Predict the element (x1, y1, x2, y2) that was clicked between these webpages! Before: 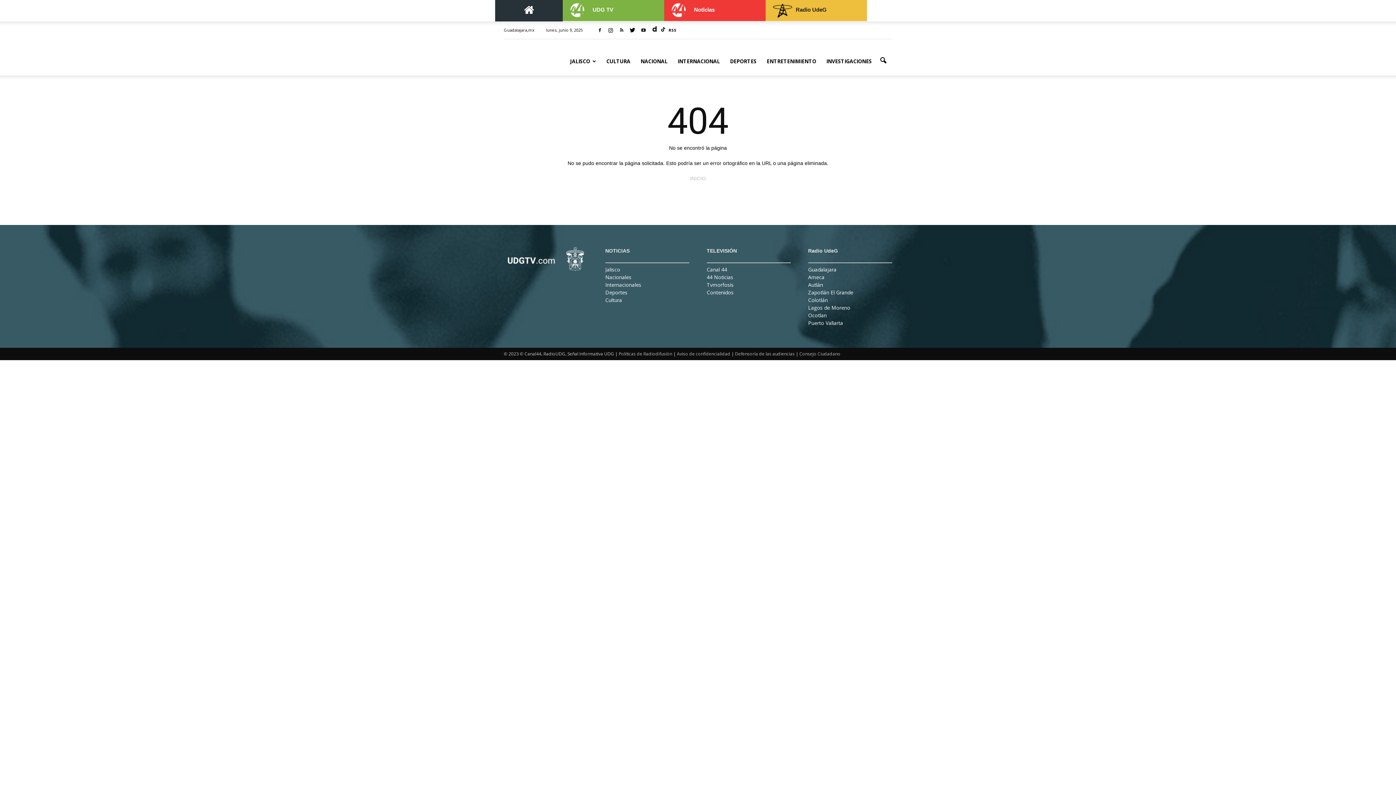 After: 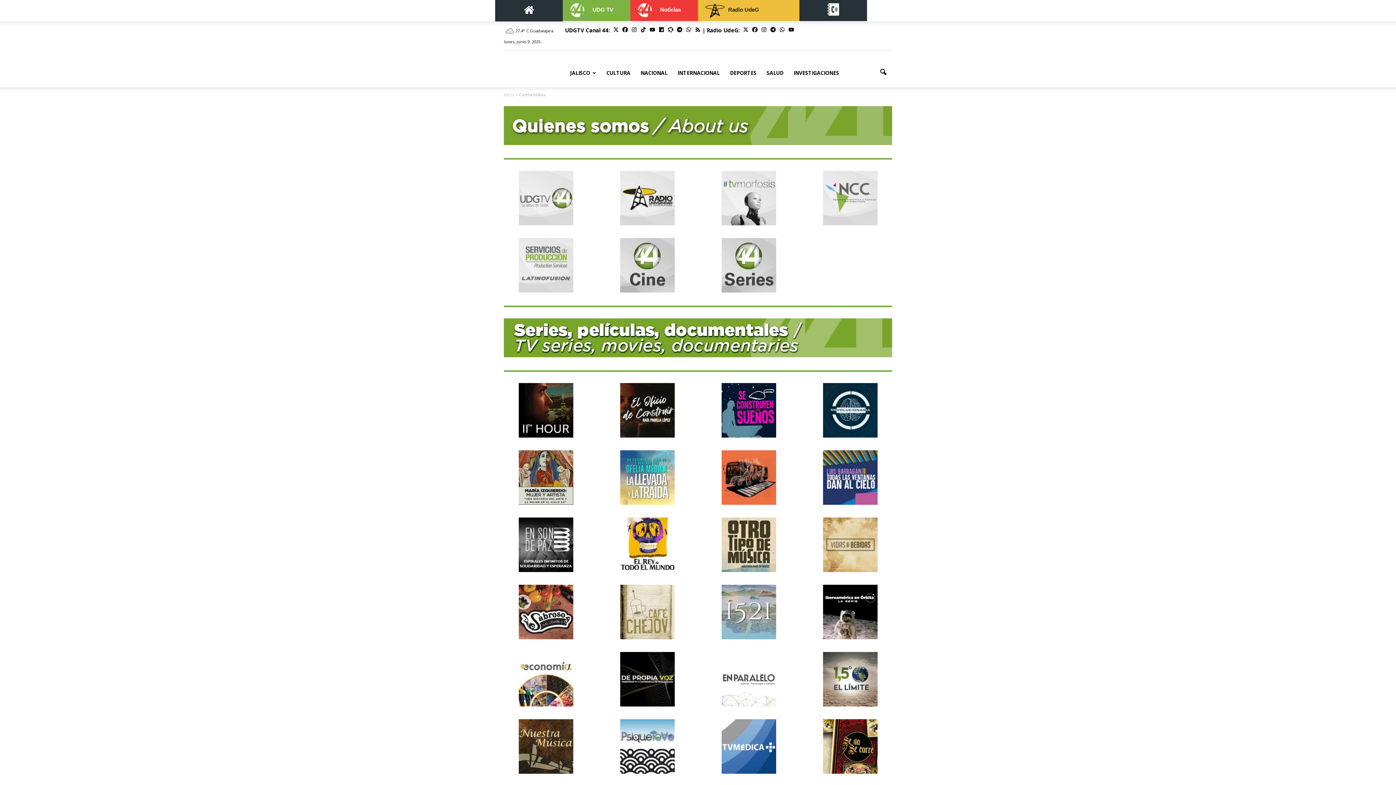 Action: bbox: (706, 289, 733, 296) label: Contenidos